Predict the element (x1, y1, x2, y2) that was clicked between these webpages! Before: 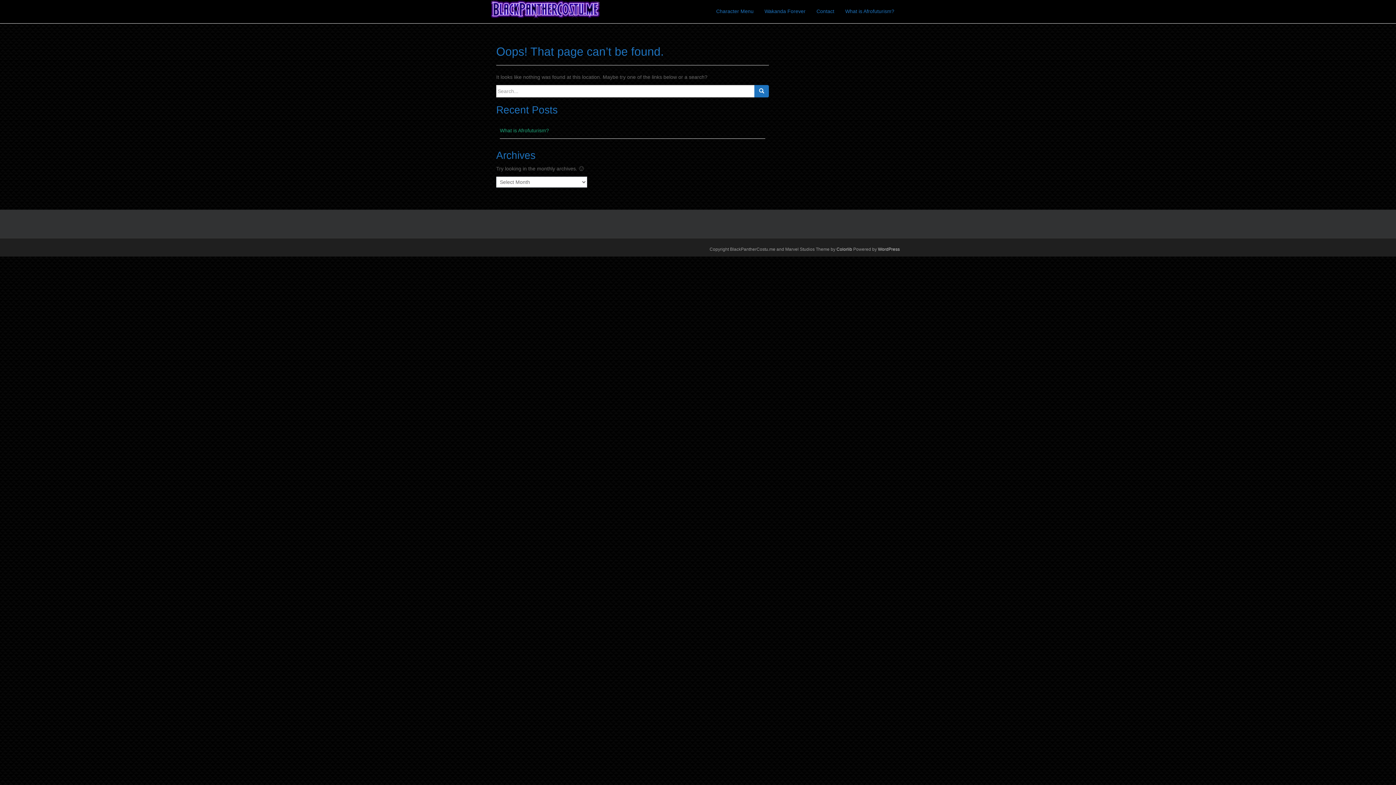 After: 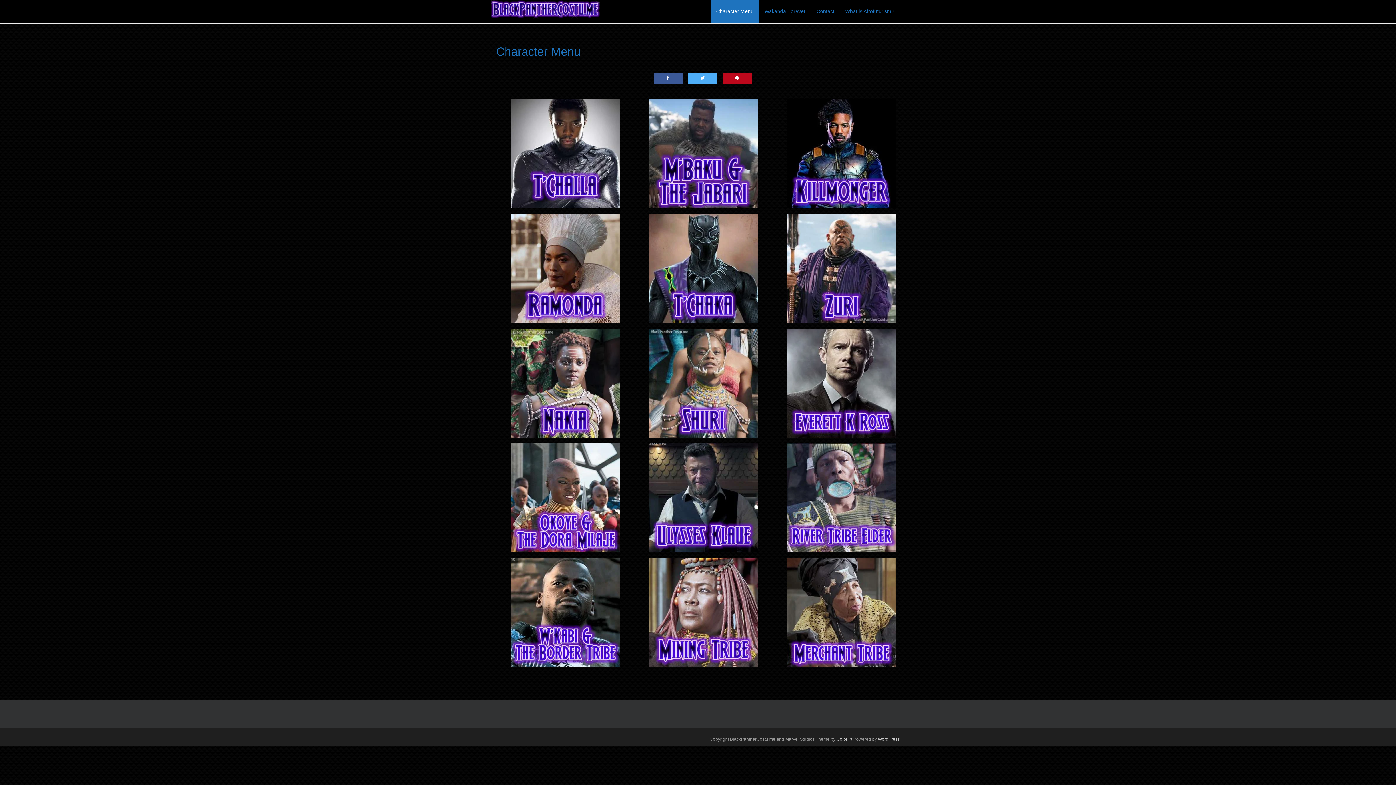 Action: label: Character Menu bbox: (710, 0, 759, 23)